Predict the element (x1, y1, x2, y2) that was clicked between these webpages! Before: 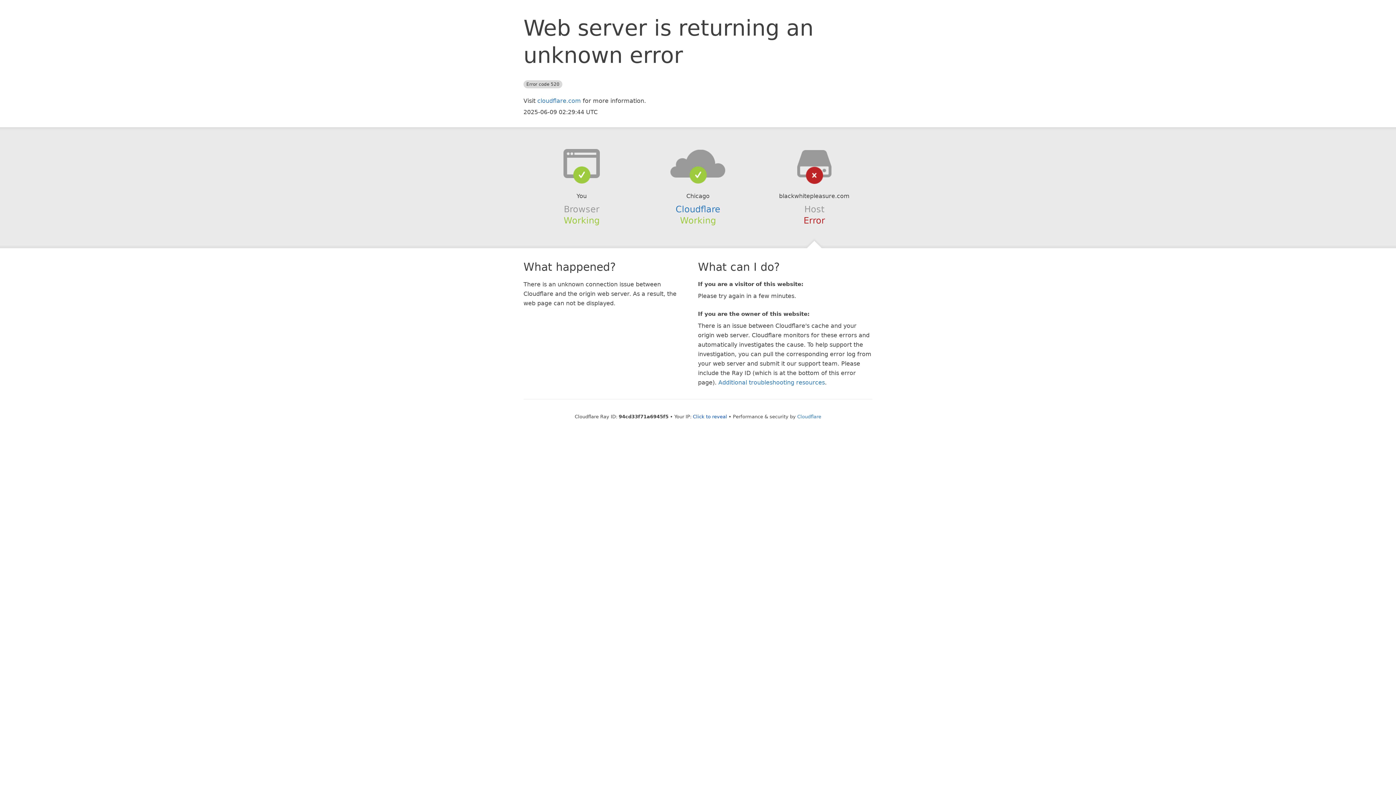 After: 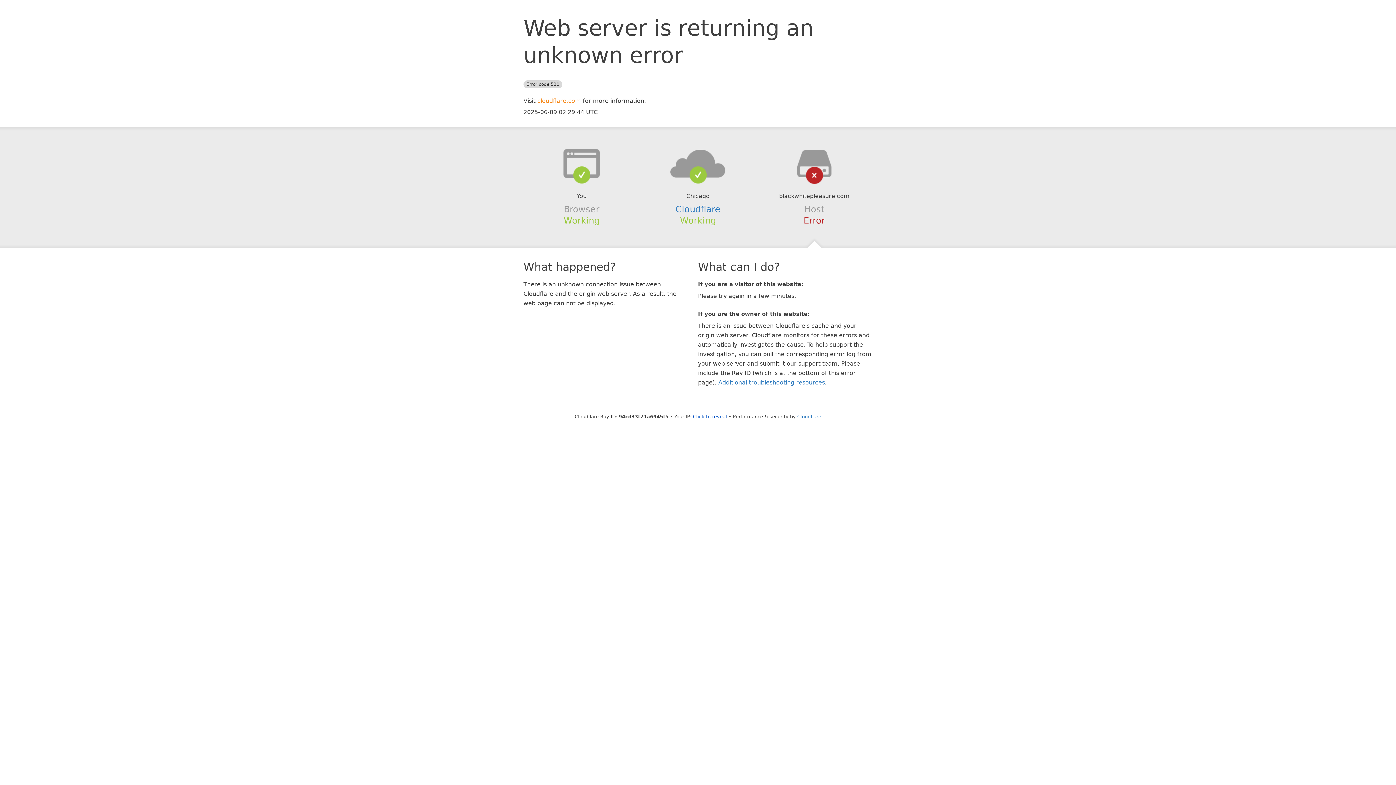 Action: label: cloudflare.com bbox: (537, 97, 581, 104)